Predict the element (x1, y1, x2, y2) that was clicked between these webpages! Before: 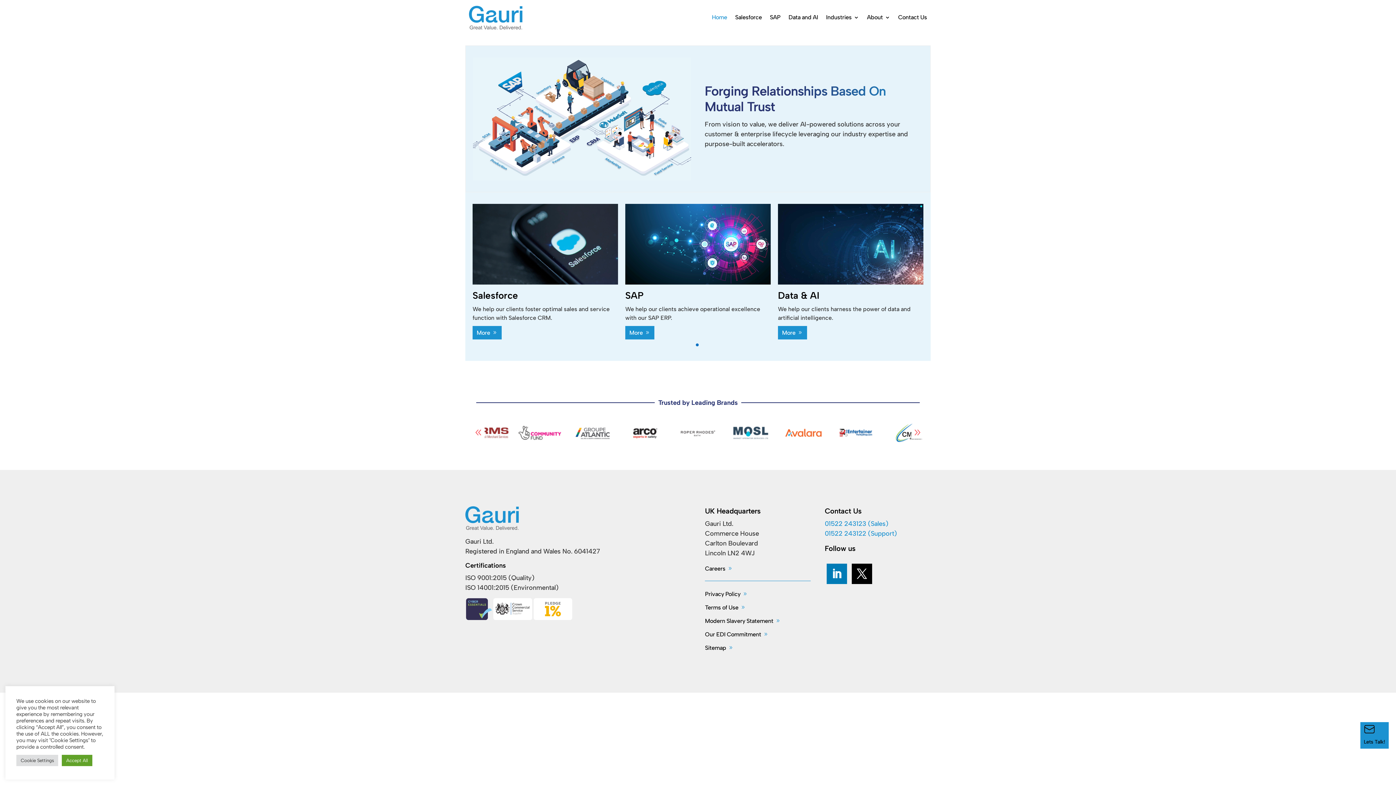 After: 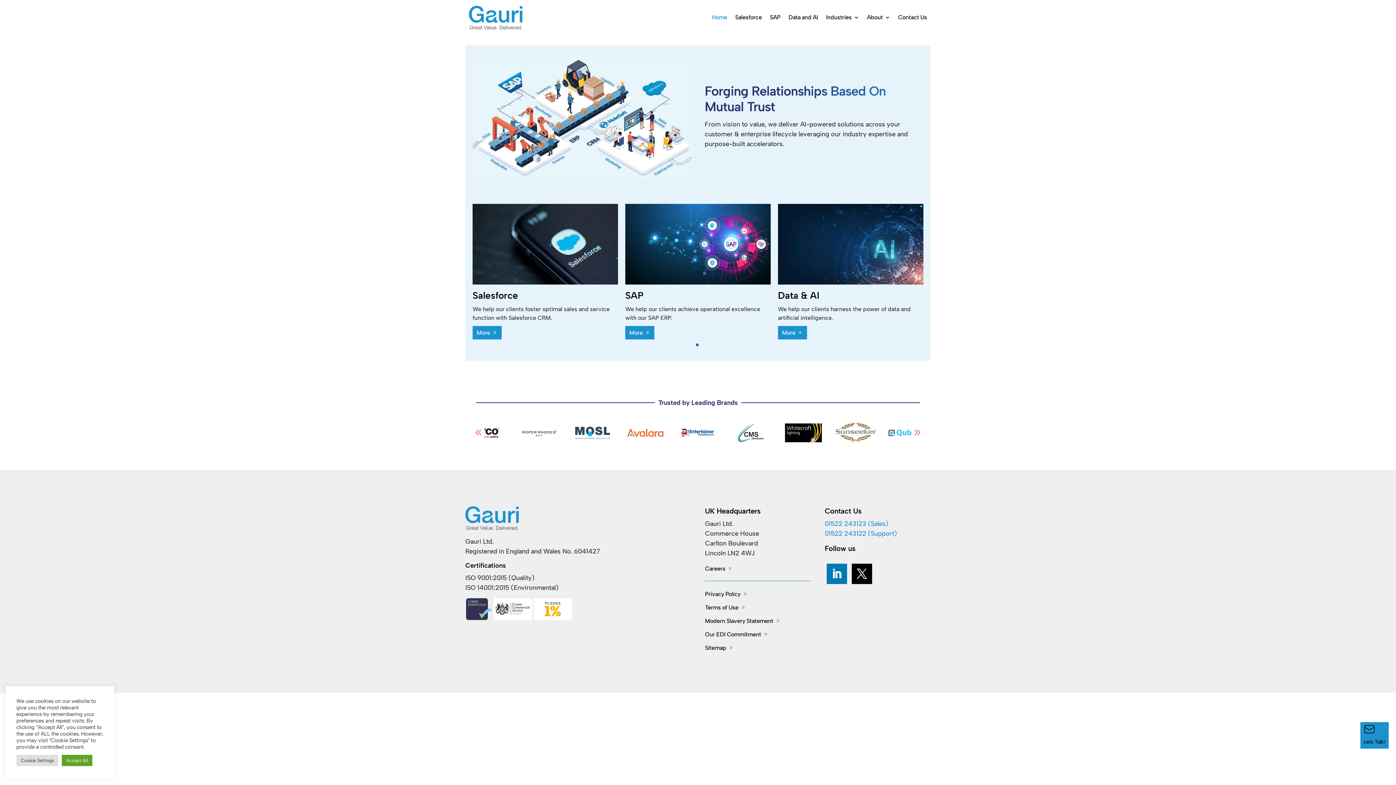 Action: label: Go to slide 1 bbox: (696, 343, 698, 346)